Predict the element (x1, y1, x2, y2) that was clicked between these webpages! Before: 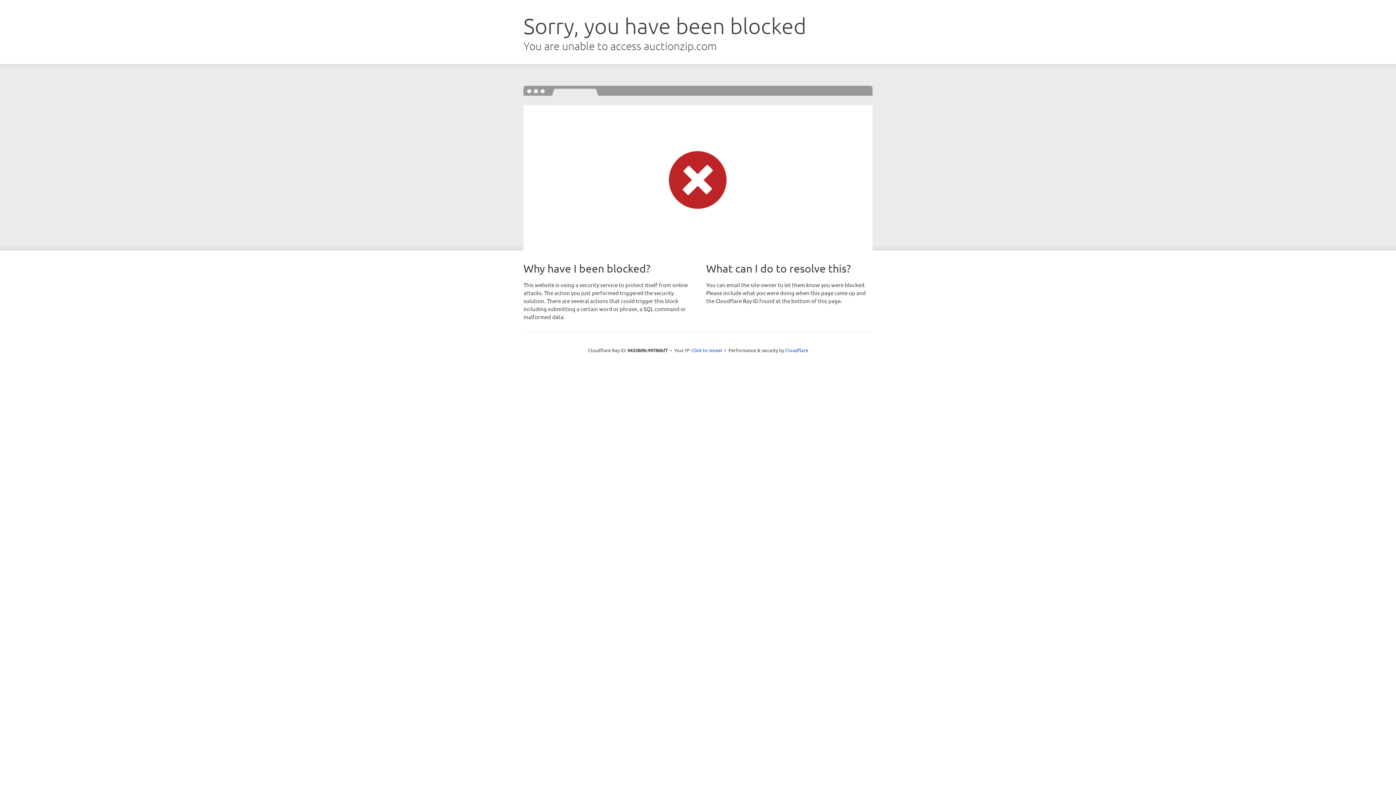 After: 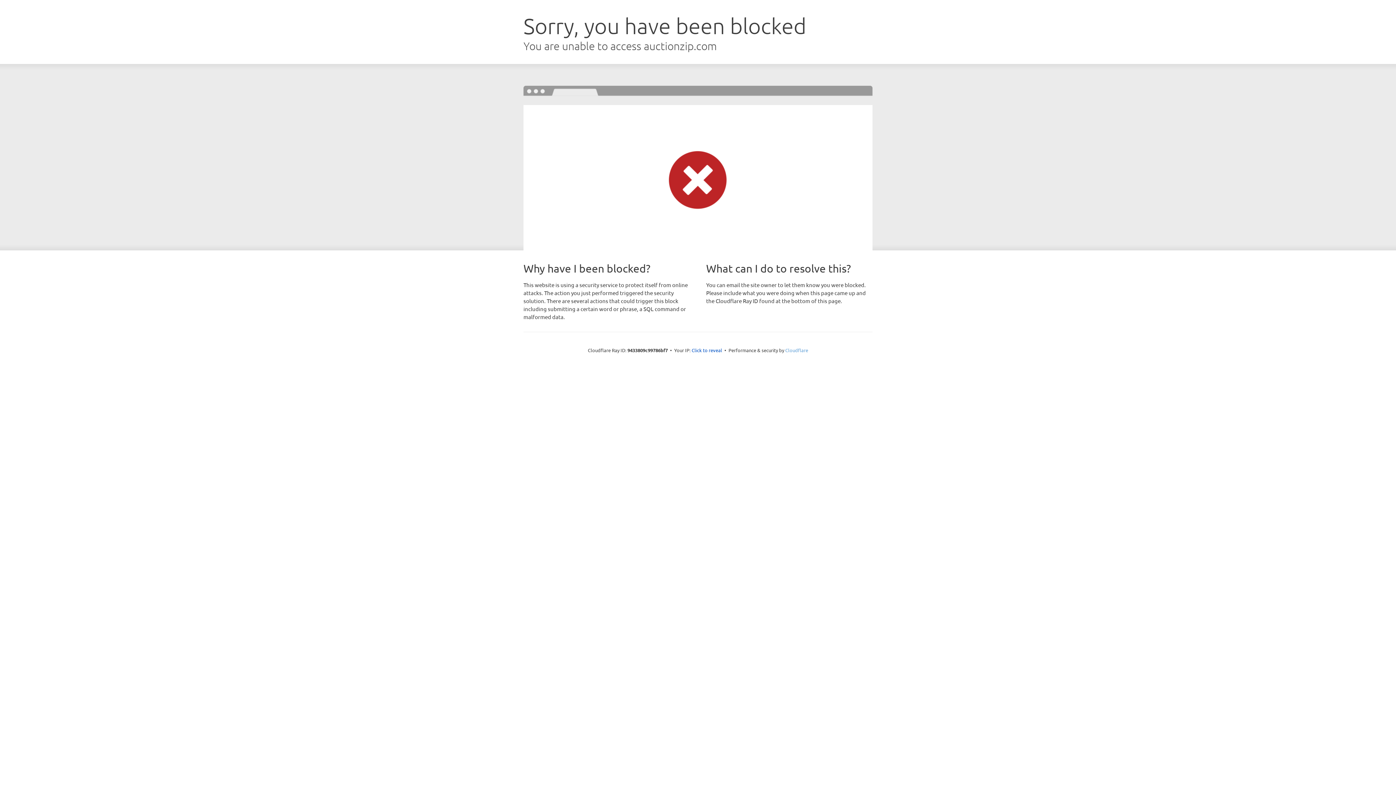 Action: bbox: (785, 347, 808, 353) label: Cloudflare